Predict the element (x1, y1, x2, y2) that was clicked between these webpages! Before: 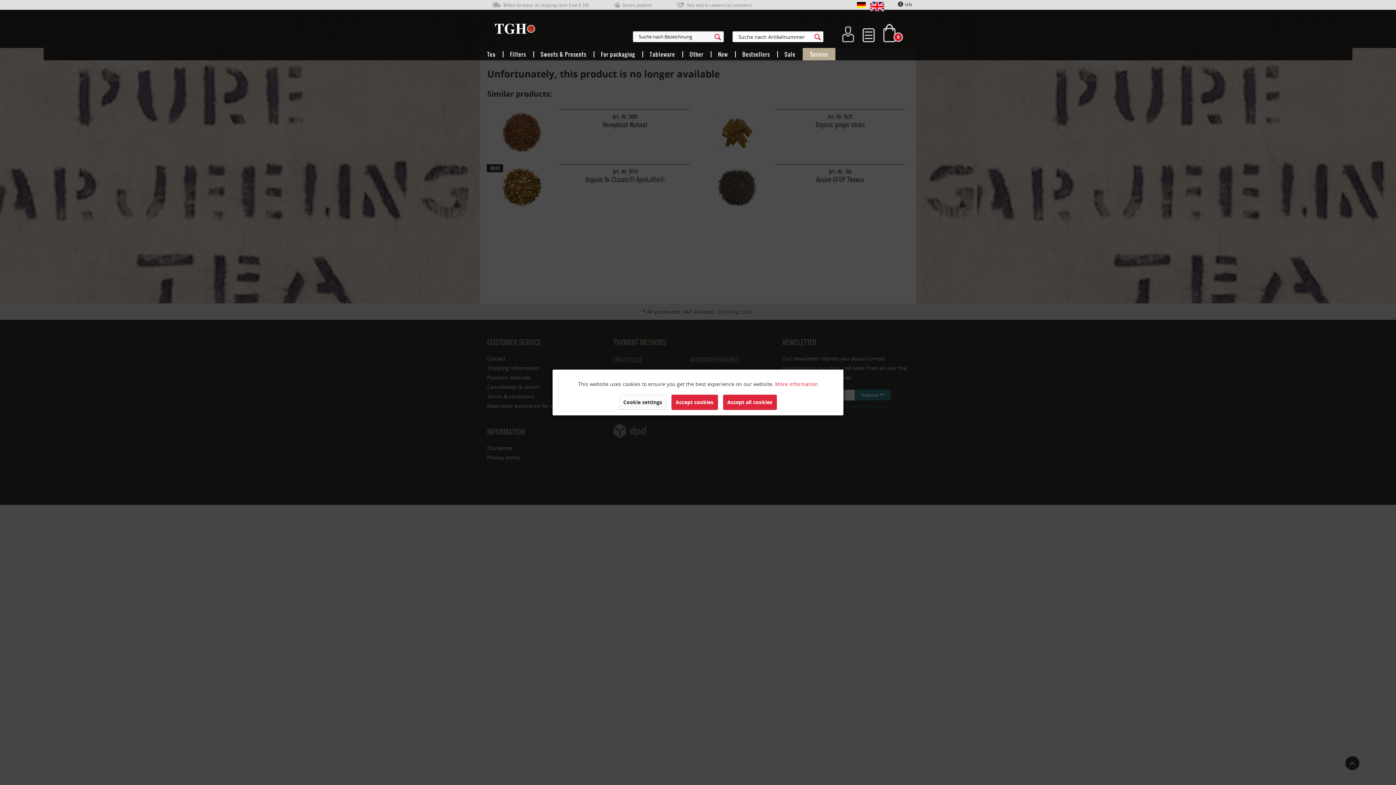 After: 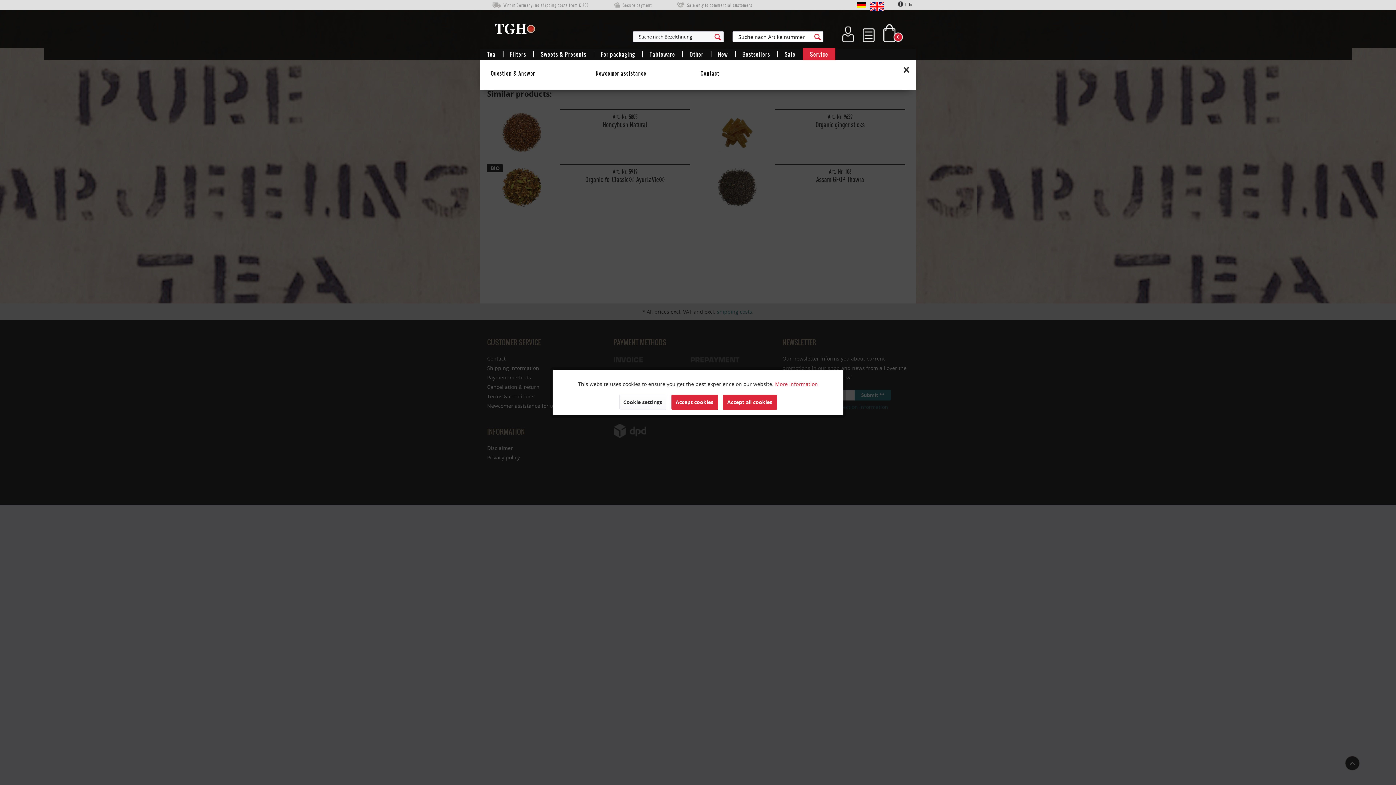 Action: label: Service bbox: (802, 48, 835, 60)